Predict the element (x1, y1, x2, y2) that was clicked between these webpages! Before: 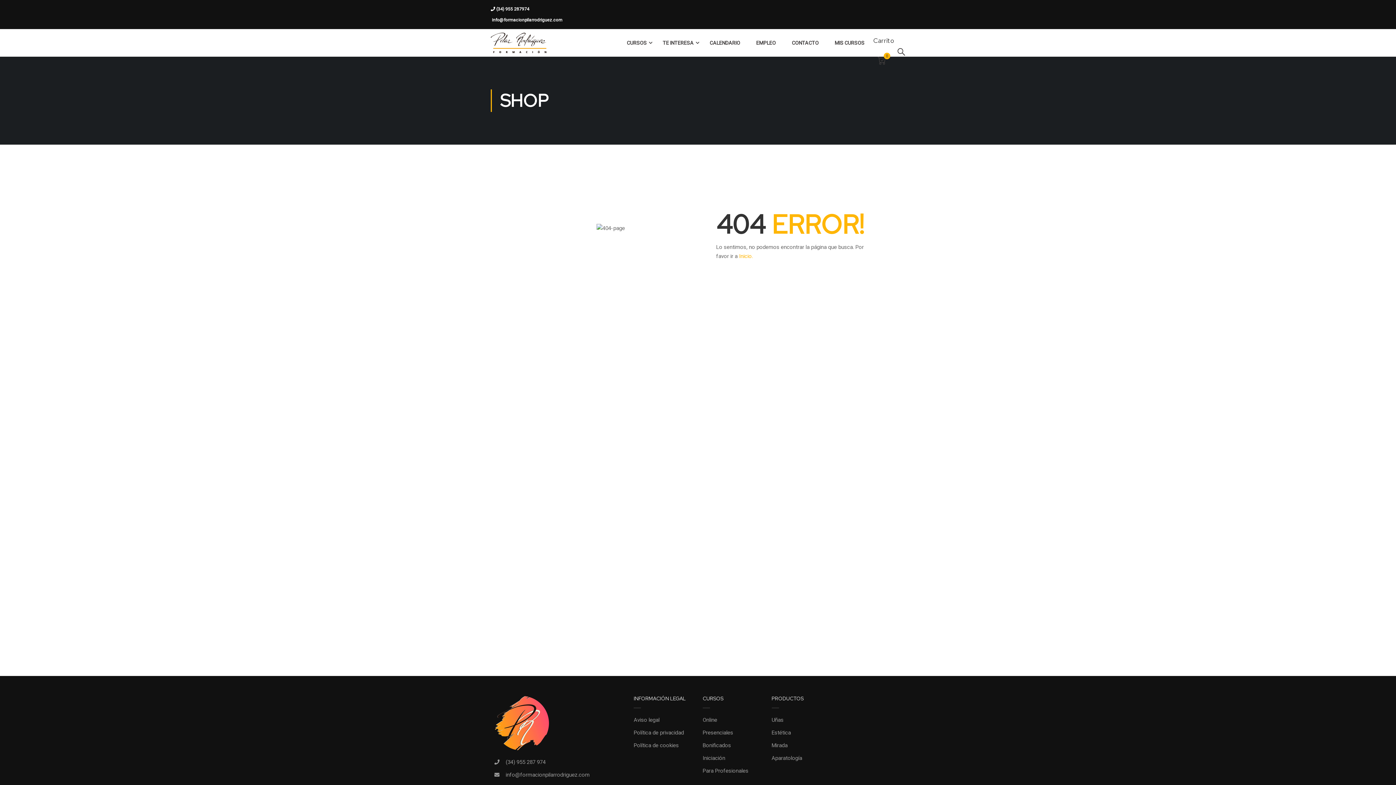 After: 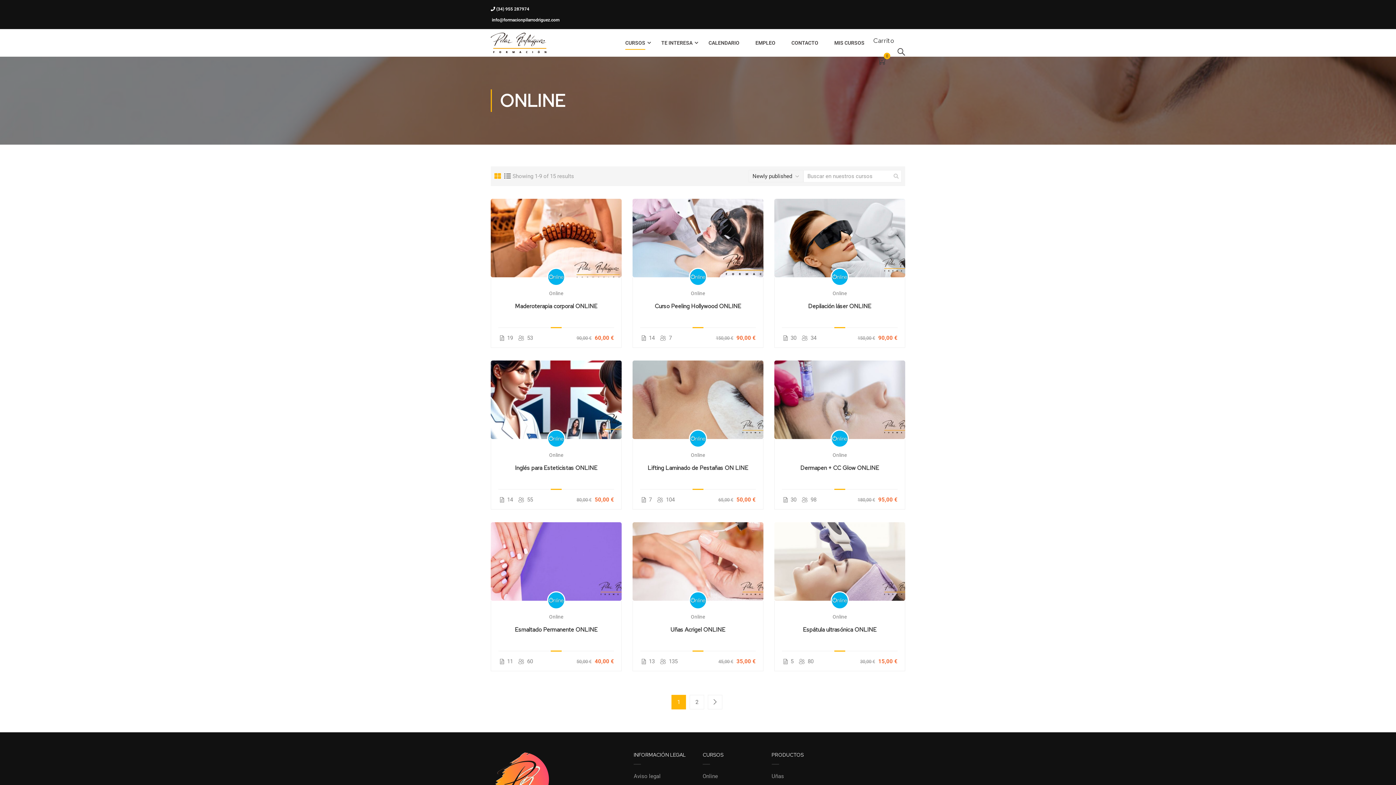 Action: bbox: (702, 714, 764, 725) label: Online